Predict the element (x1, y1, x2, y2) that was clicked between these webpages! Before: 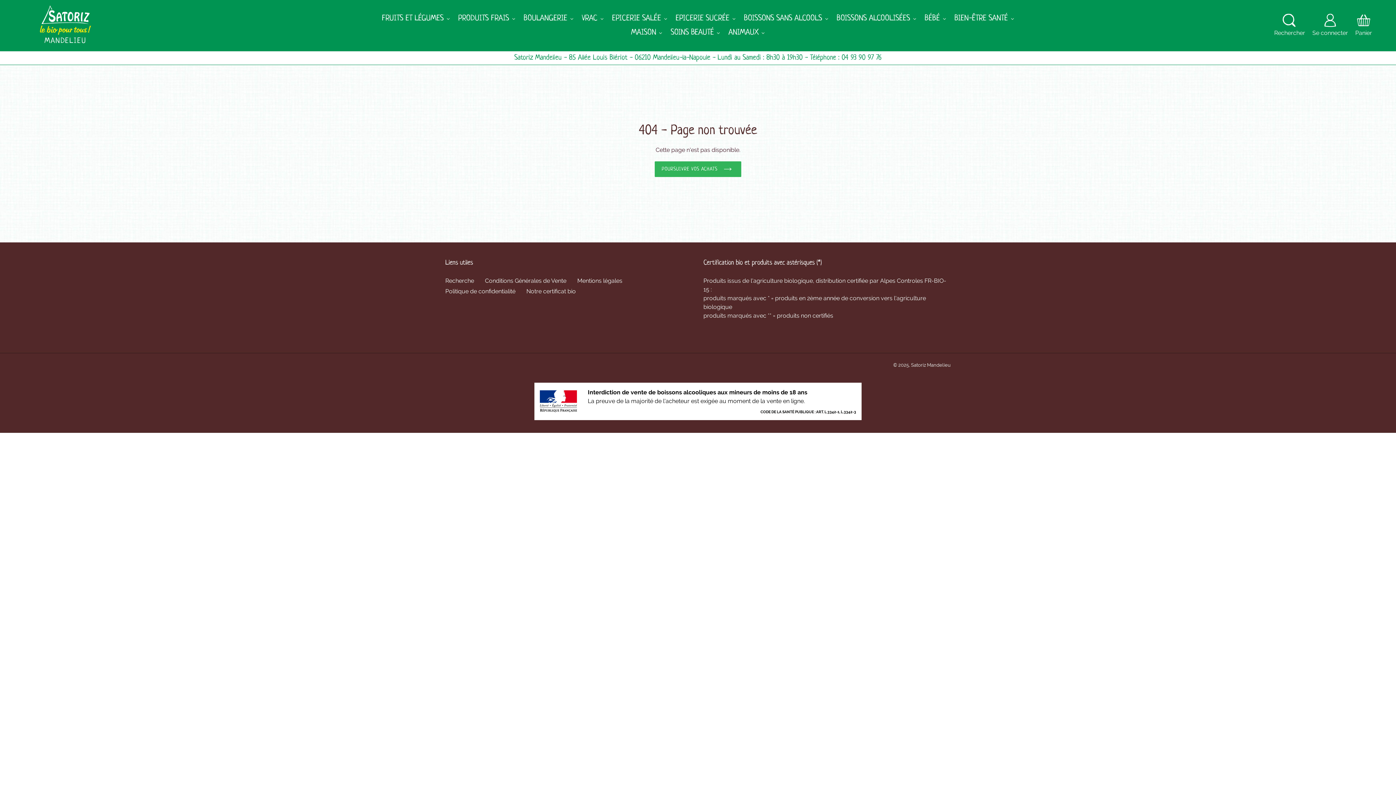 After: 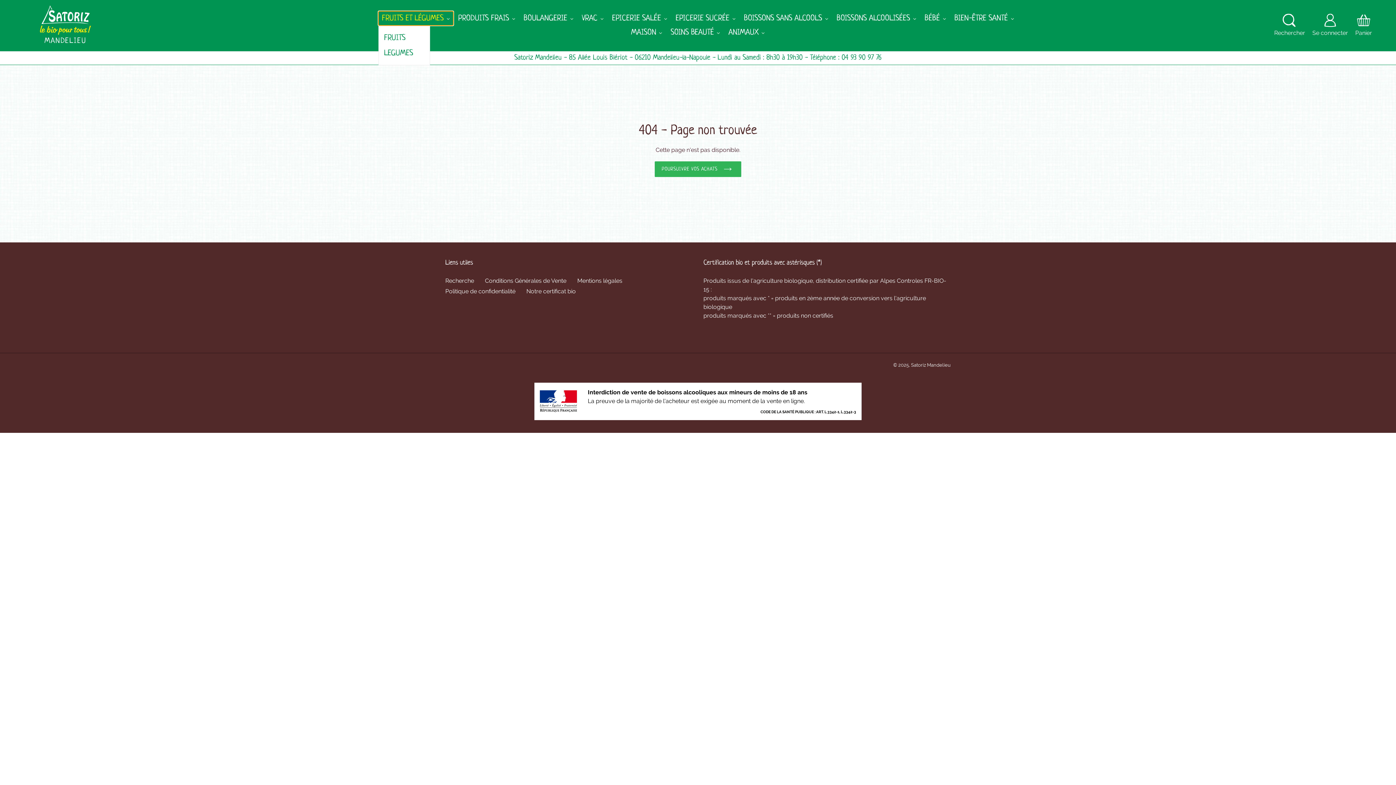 Action: bbox: (378, 11, 453, 25) label: FRUITS ET LÉGUMES